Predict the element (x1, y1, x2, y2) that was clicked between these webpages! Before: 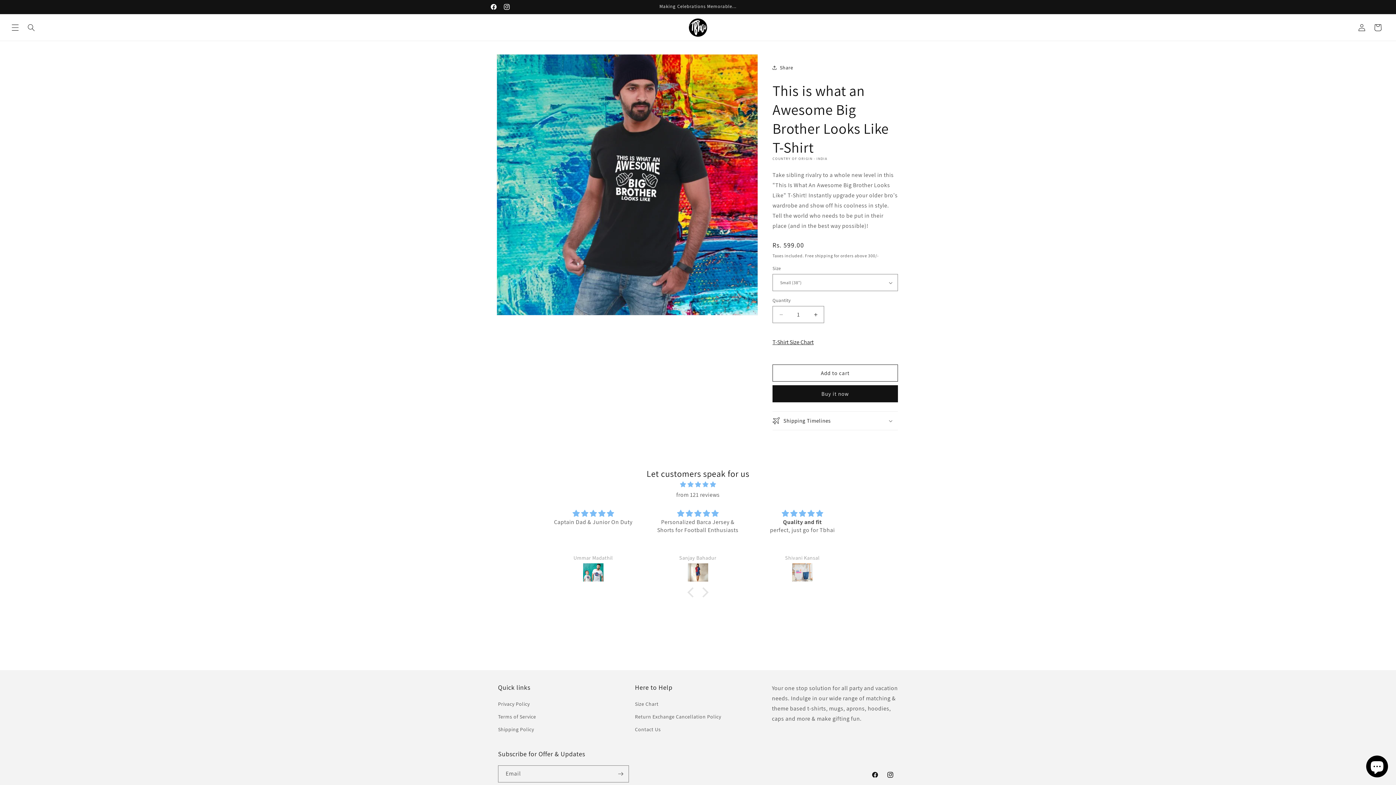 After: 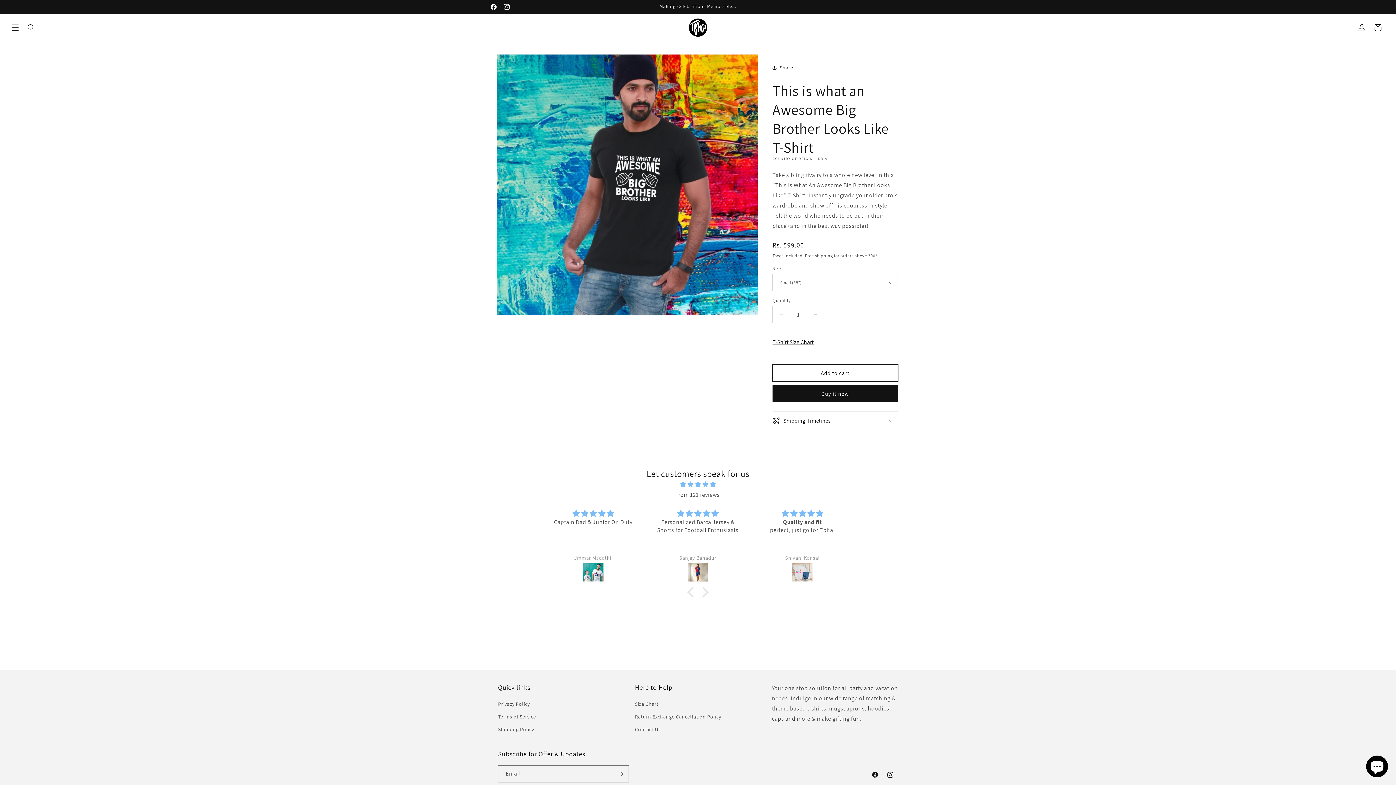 Action: label: Add to cart bbox: (772, 364, 898, 381)